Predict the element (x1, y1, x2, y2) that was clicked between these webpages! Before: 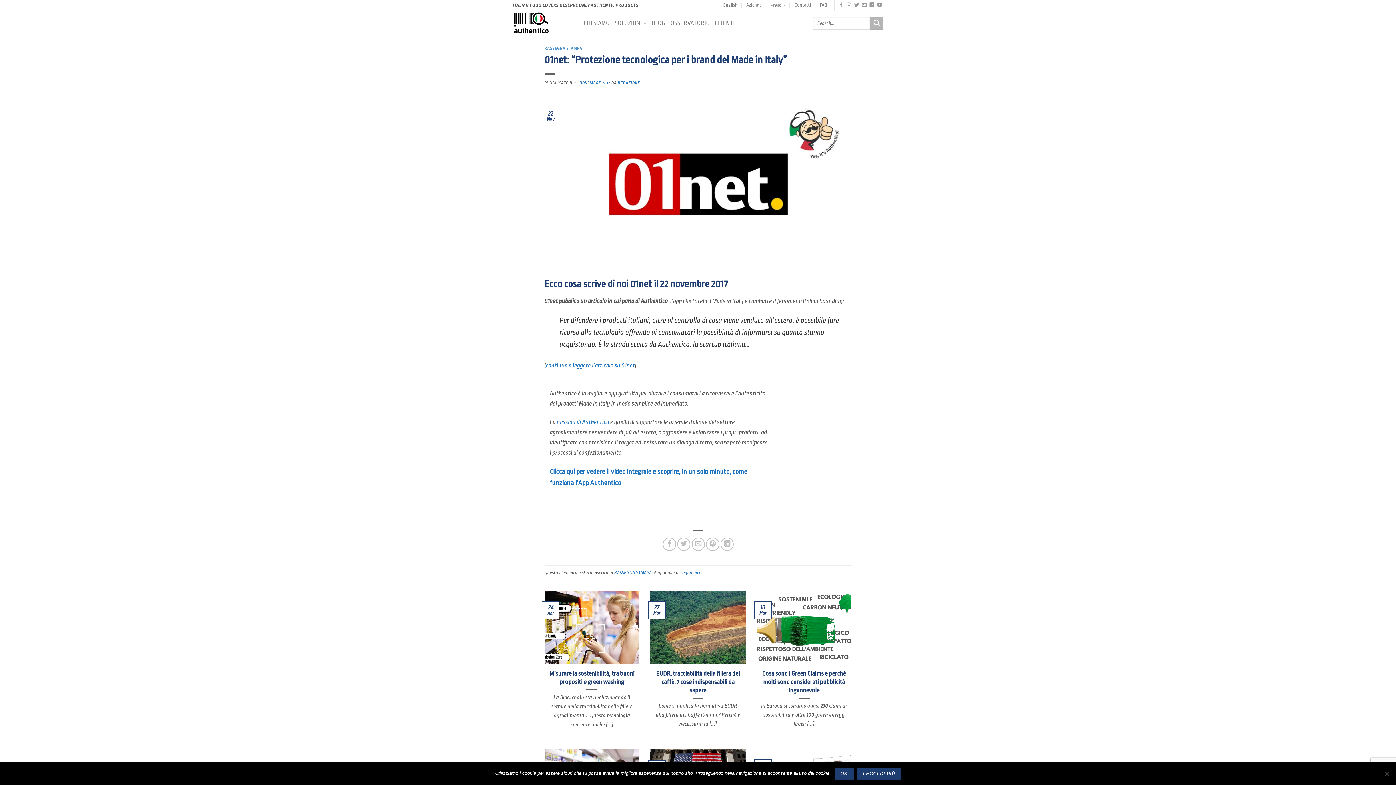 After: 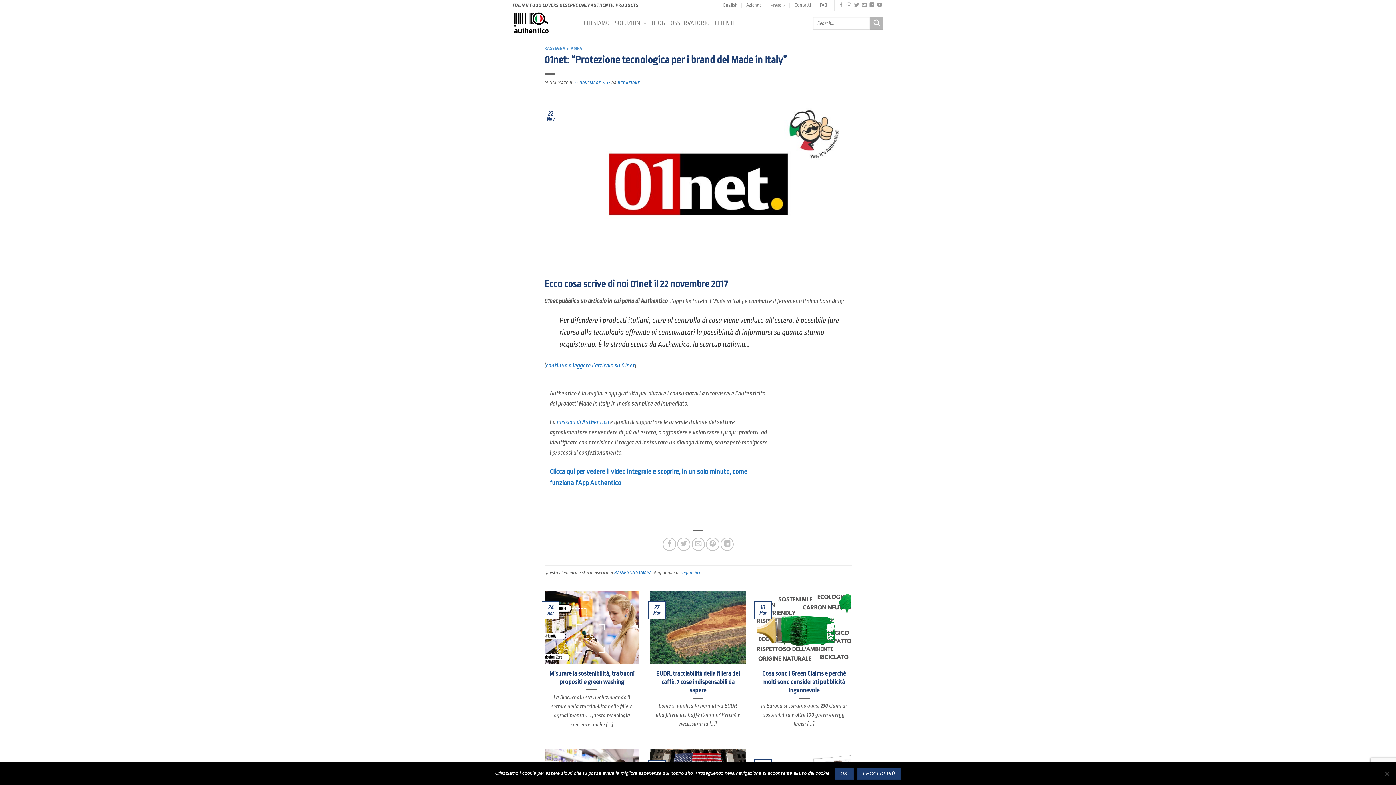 Action: label: segnalibri bbox: (680, 570, 700, 575)